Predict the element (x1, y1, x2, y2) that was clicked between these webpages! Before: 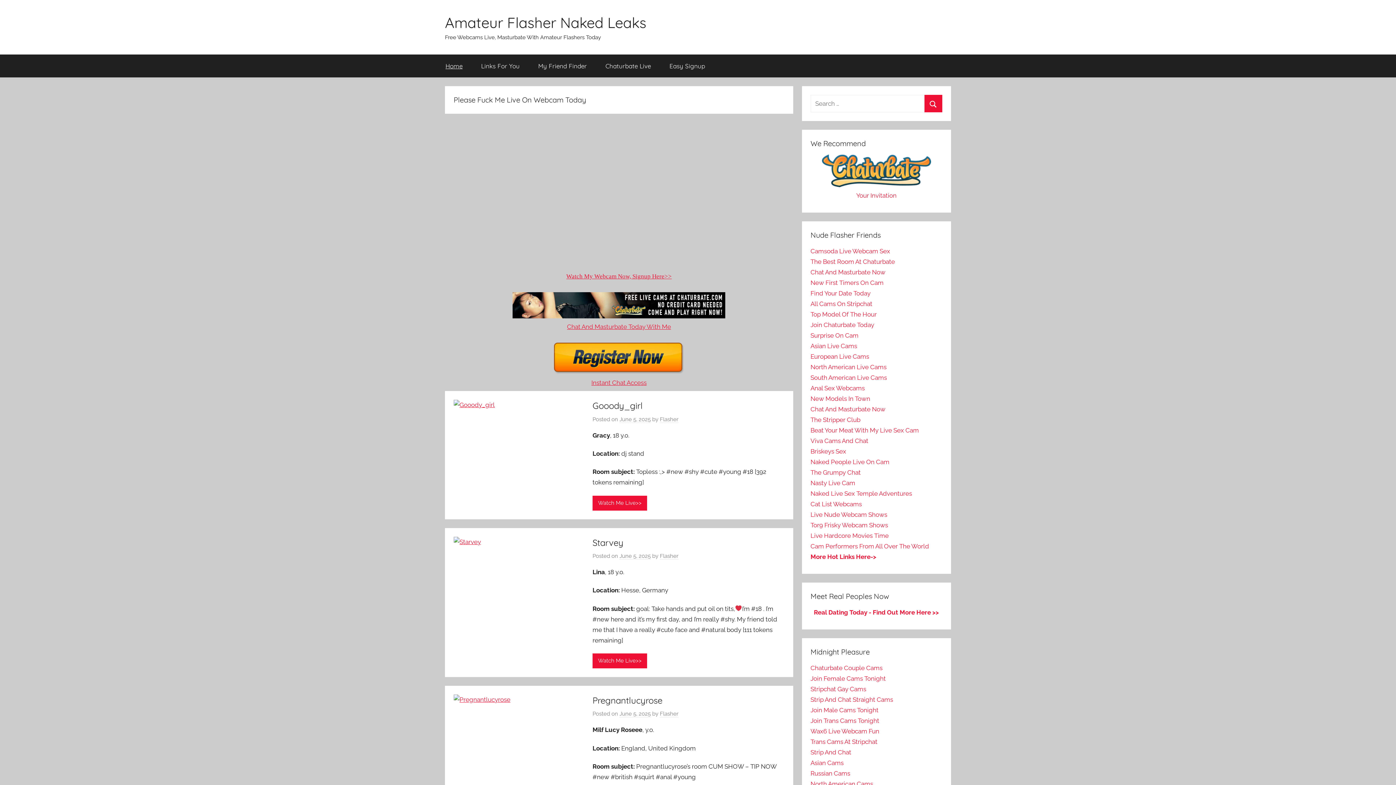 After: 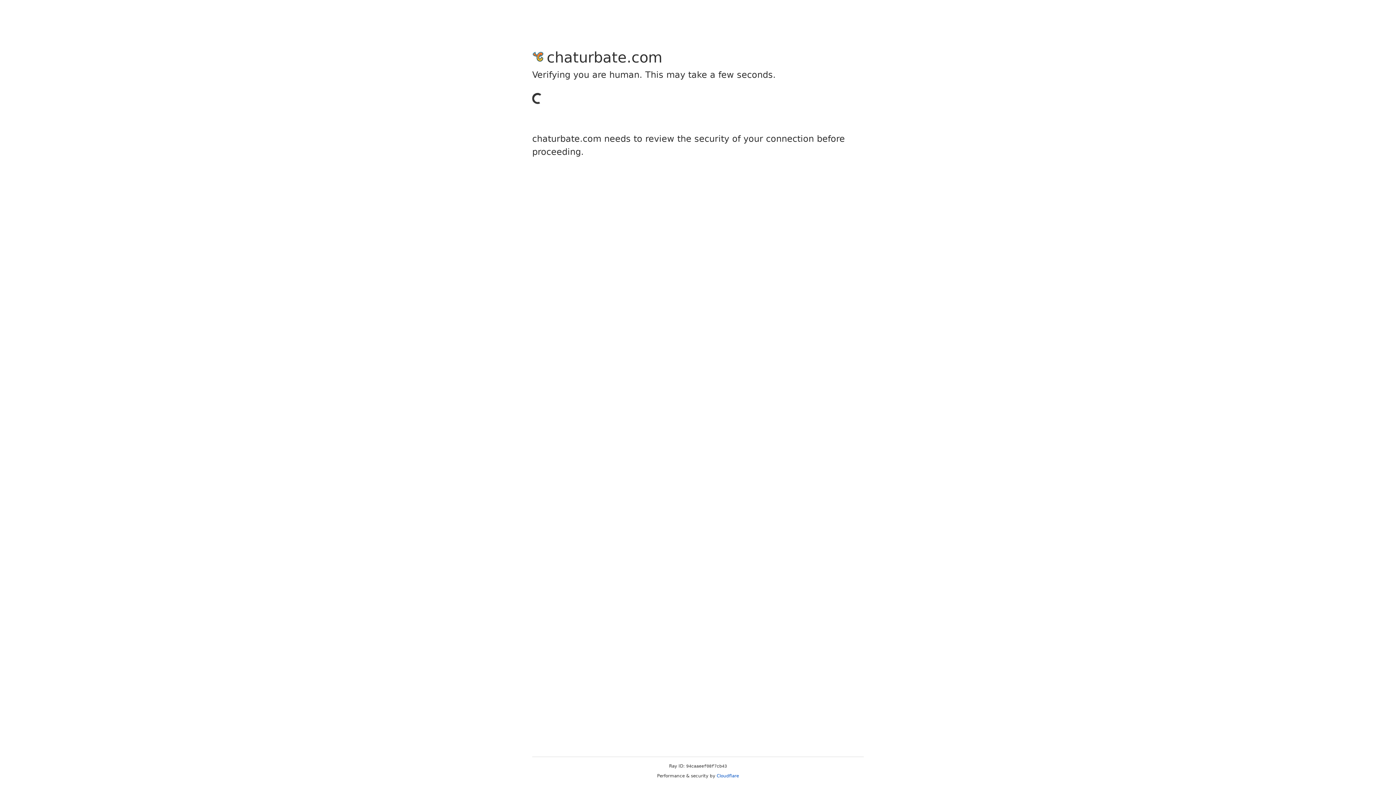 Action: bbox: (810, 258, 895, 265) label: The Best Room At Chaturbate